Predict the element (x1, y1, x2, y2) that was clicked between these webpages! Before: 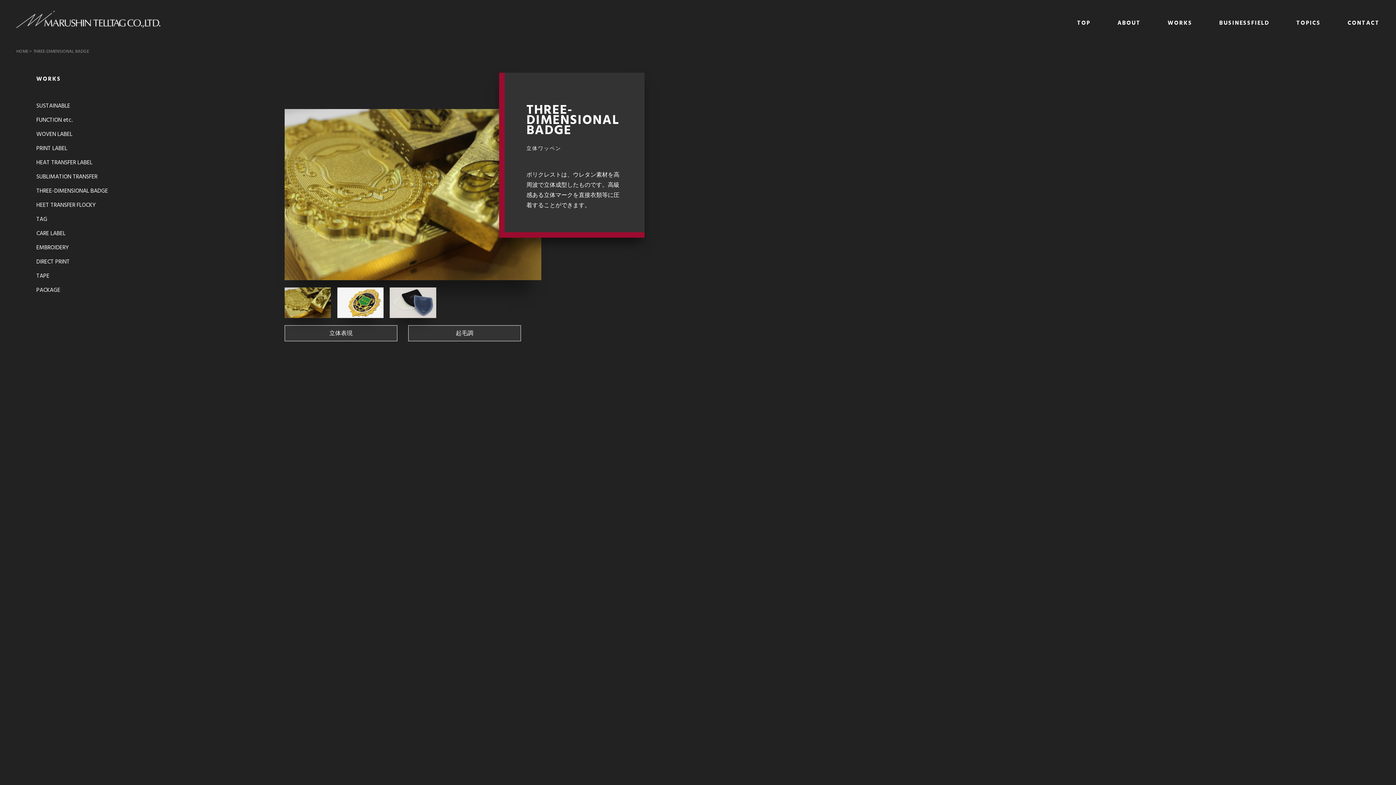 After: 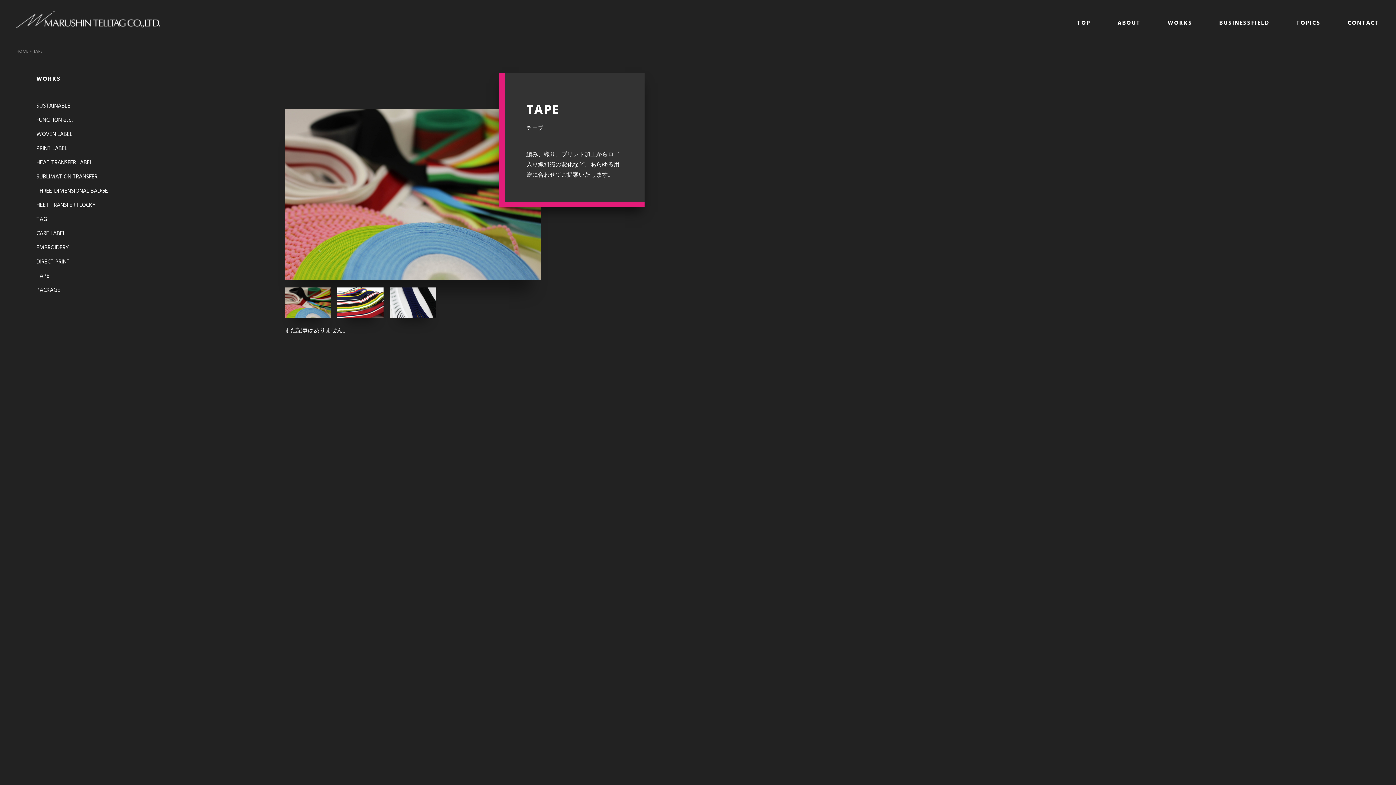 Action: bbox: (36, 273, 279, 280) label: TAPE
テープ